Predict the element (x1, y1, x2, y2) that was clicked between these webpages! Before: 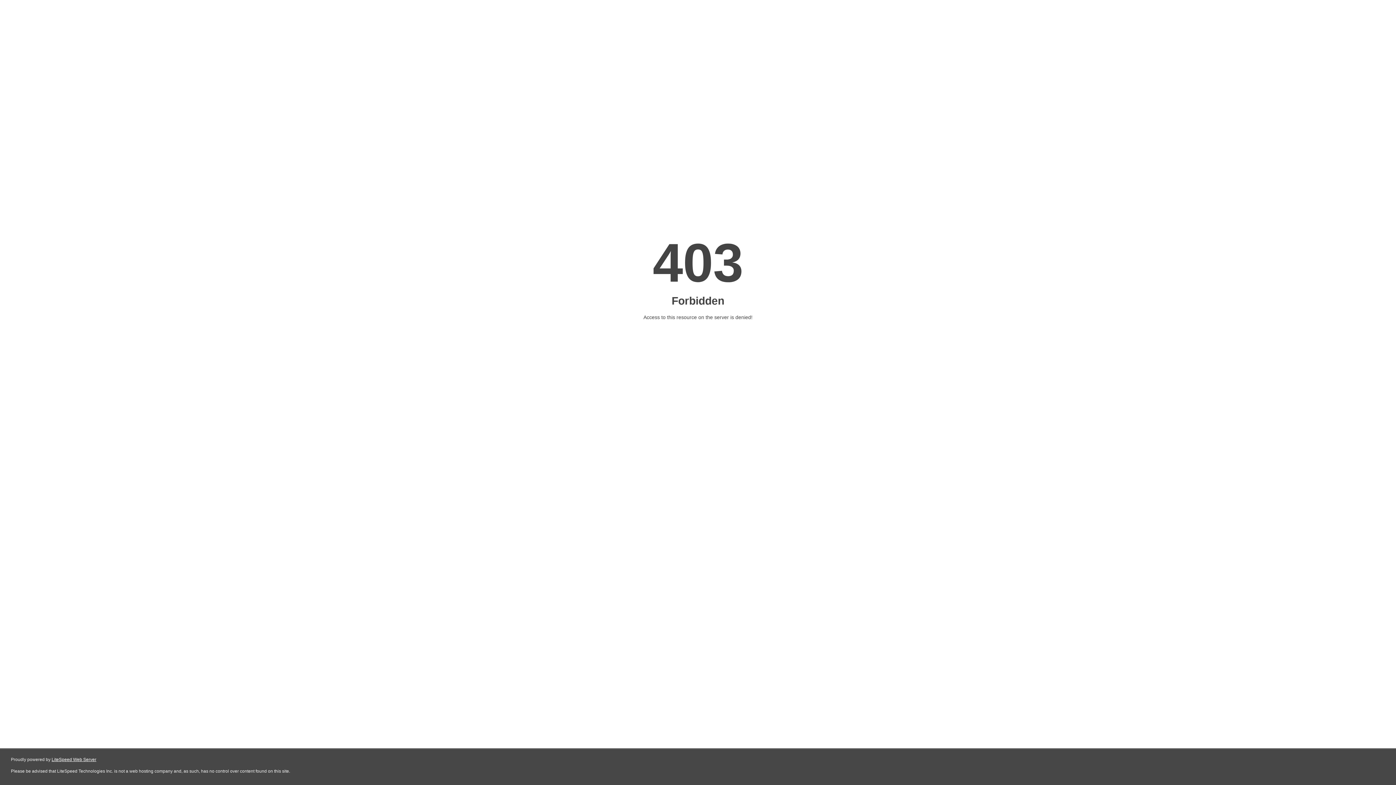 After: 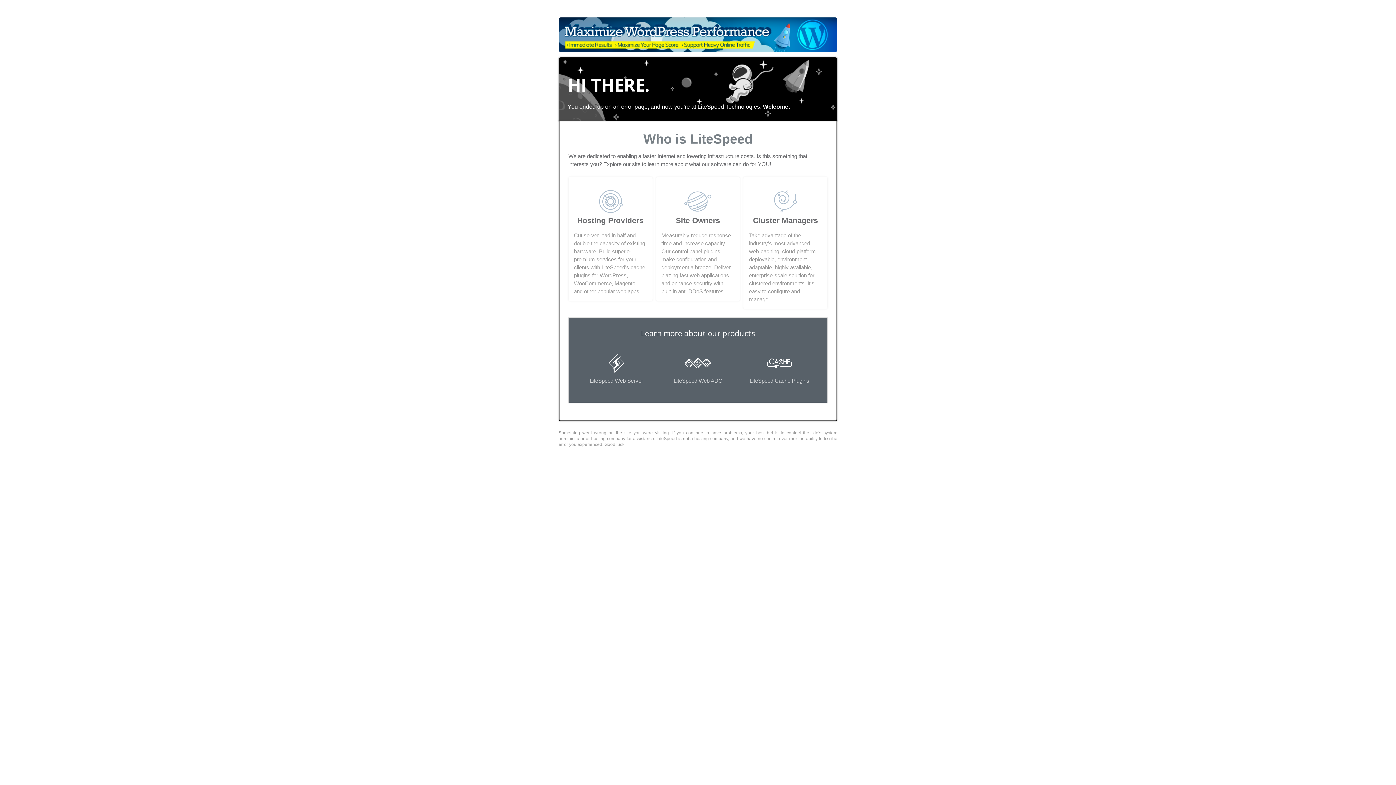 Action: bbox: (51, 757, 96, 762) label: LiteSpeed Web Server